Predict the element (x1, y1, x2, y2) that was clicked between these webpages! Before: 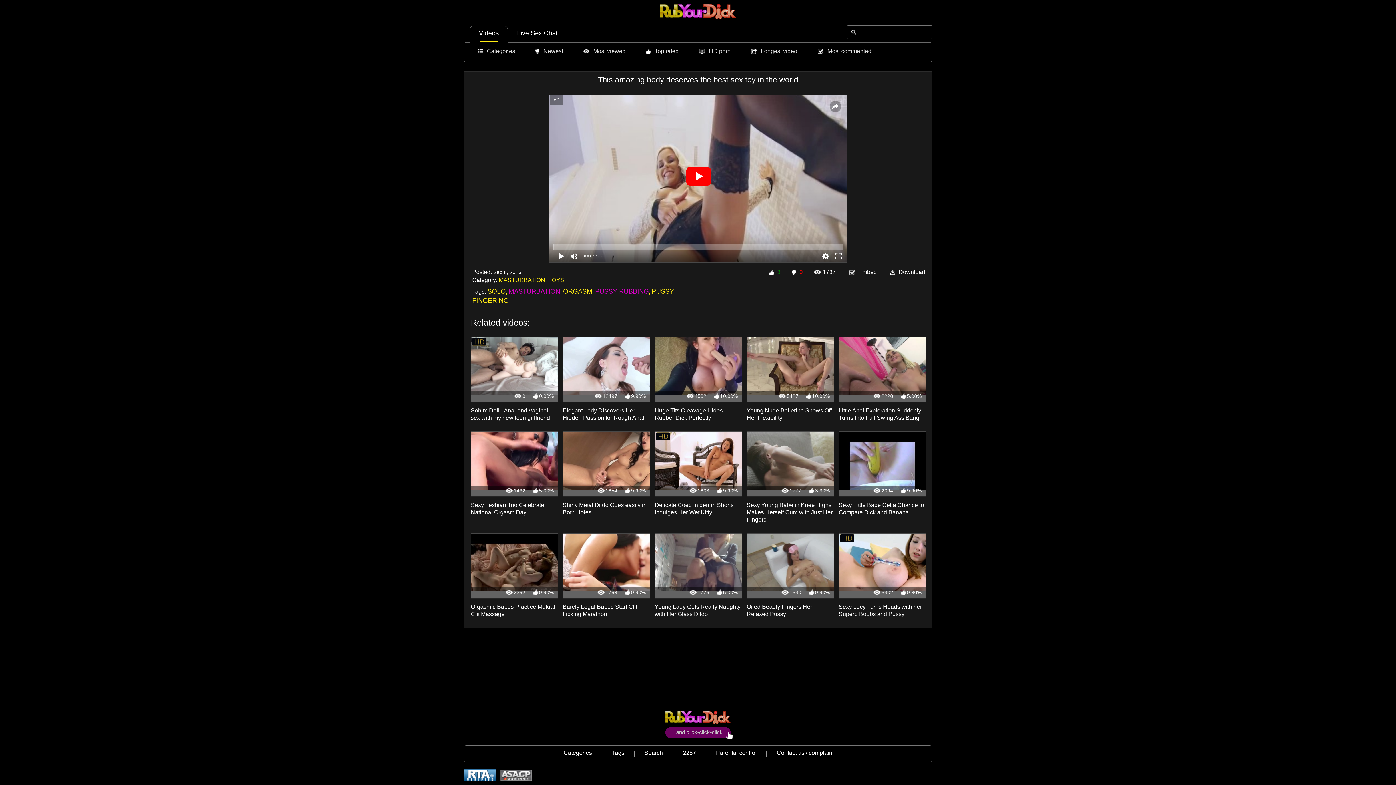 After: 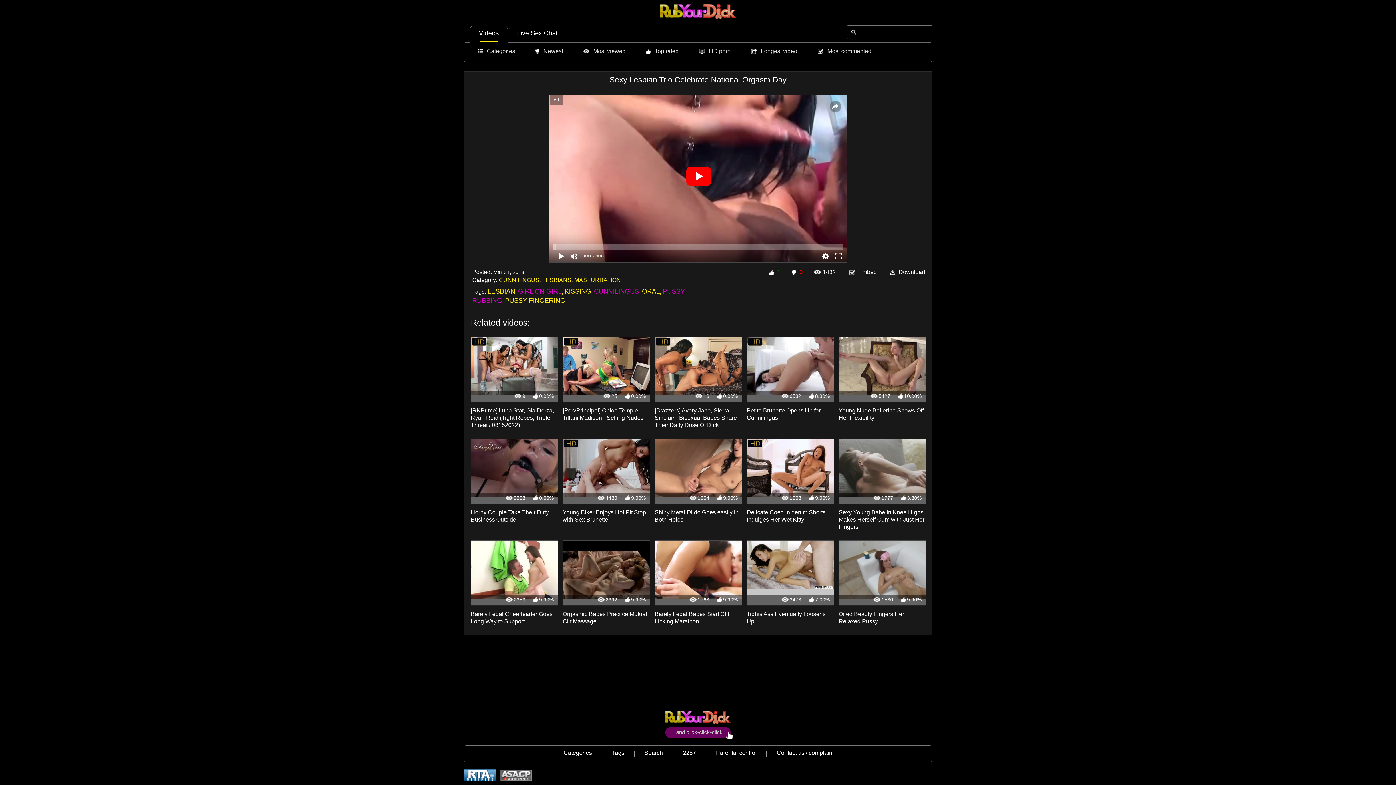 Action: label: Sexy Lesbian Trio Celebrate National Orgasm Day bbox: (470, 501, 558, 516)